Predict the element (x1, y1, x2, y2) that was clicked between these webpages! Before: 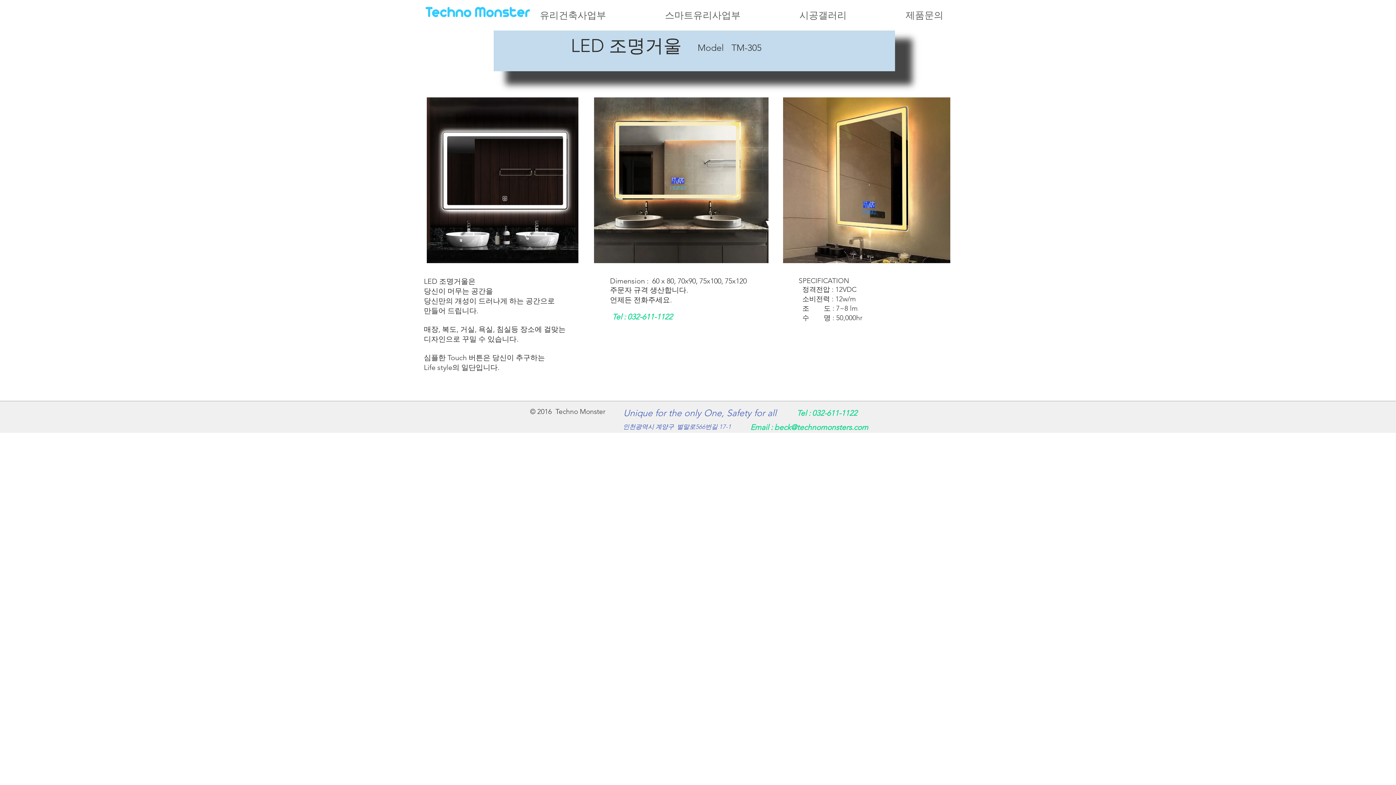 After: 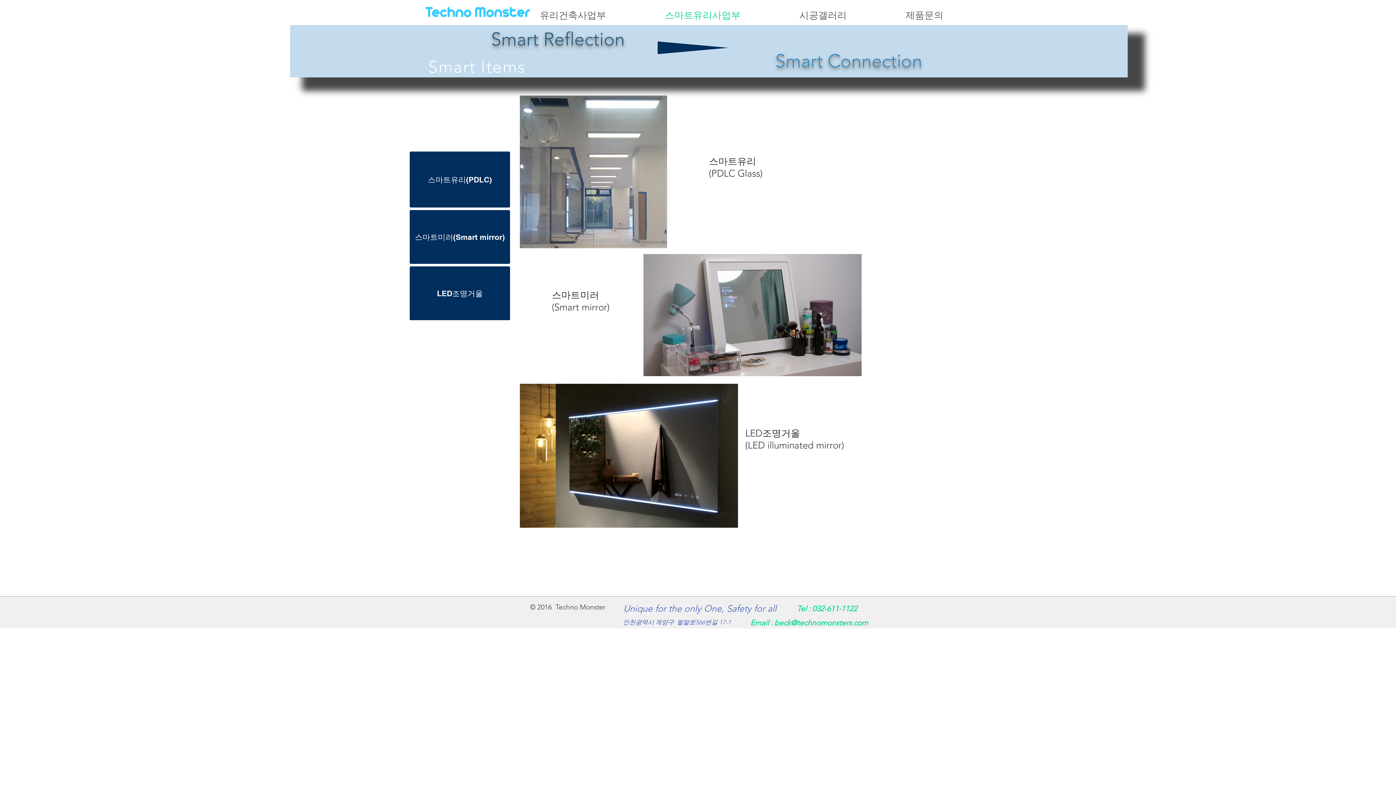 Action: bbox: (659, 9, 794, 18) label: 스마트유리사업부